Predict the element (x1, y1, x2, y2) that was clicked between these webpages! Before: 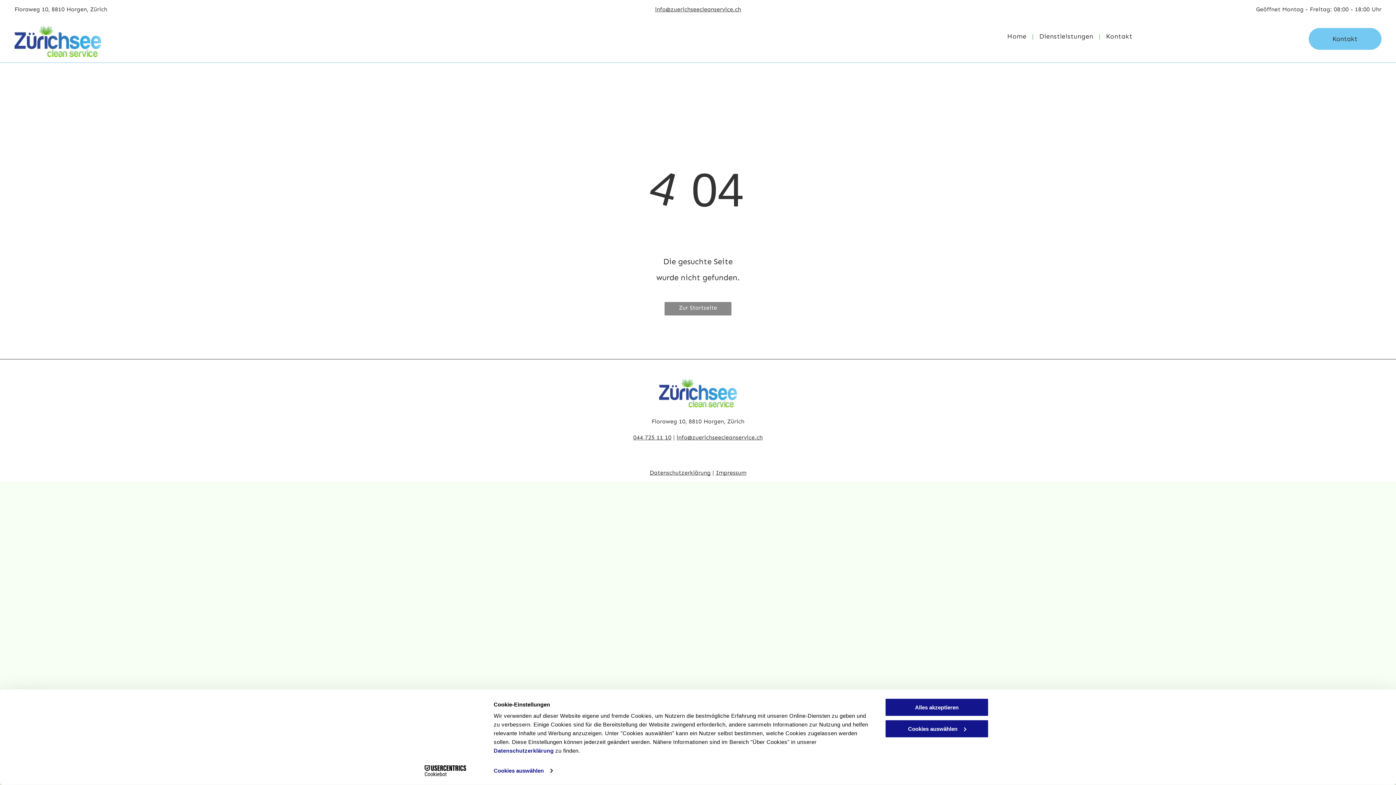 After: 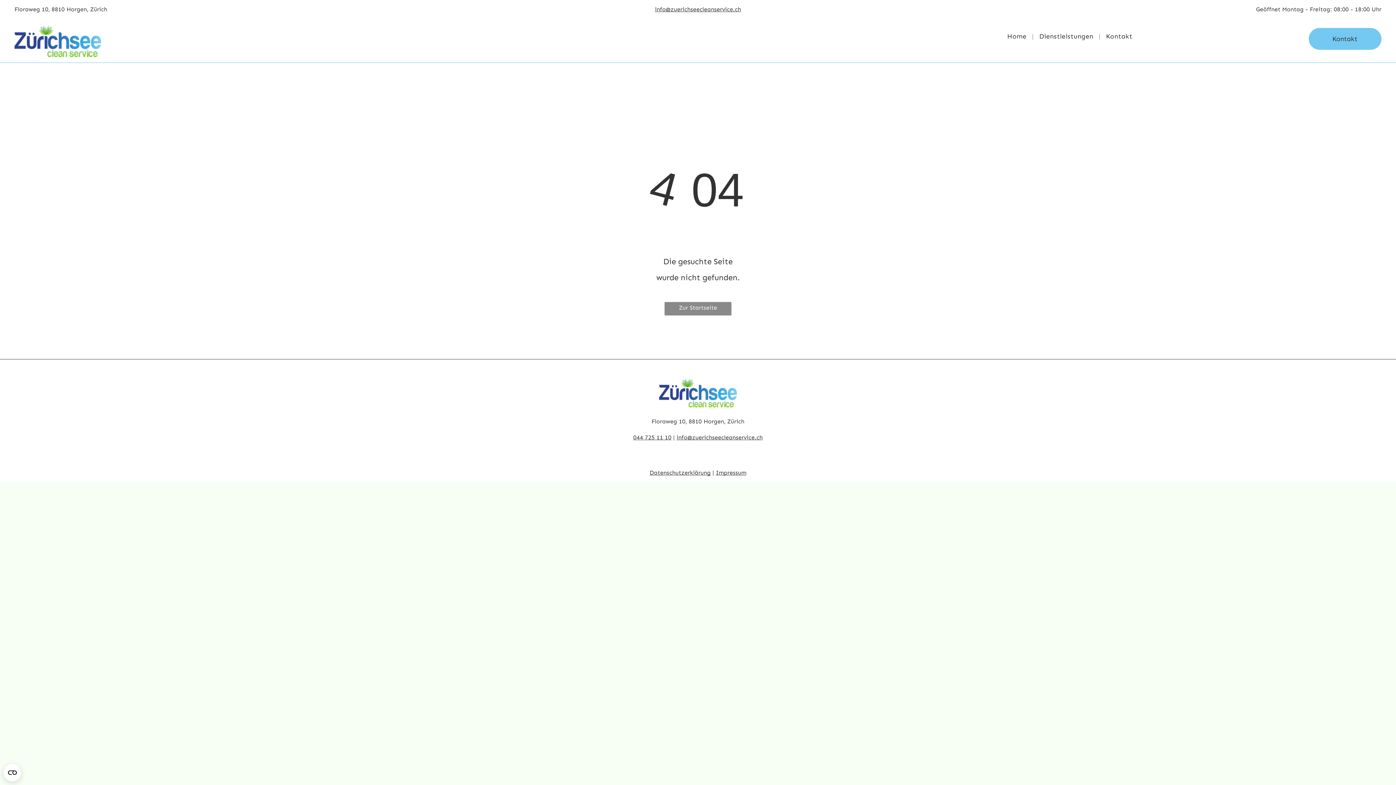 Action: bbox: (885, 698, 989, 717) label: Alles akzeptieren